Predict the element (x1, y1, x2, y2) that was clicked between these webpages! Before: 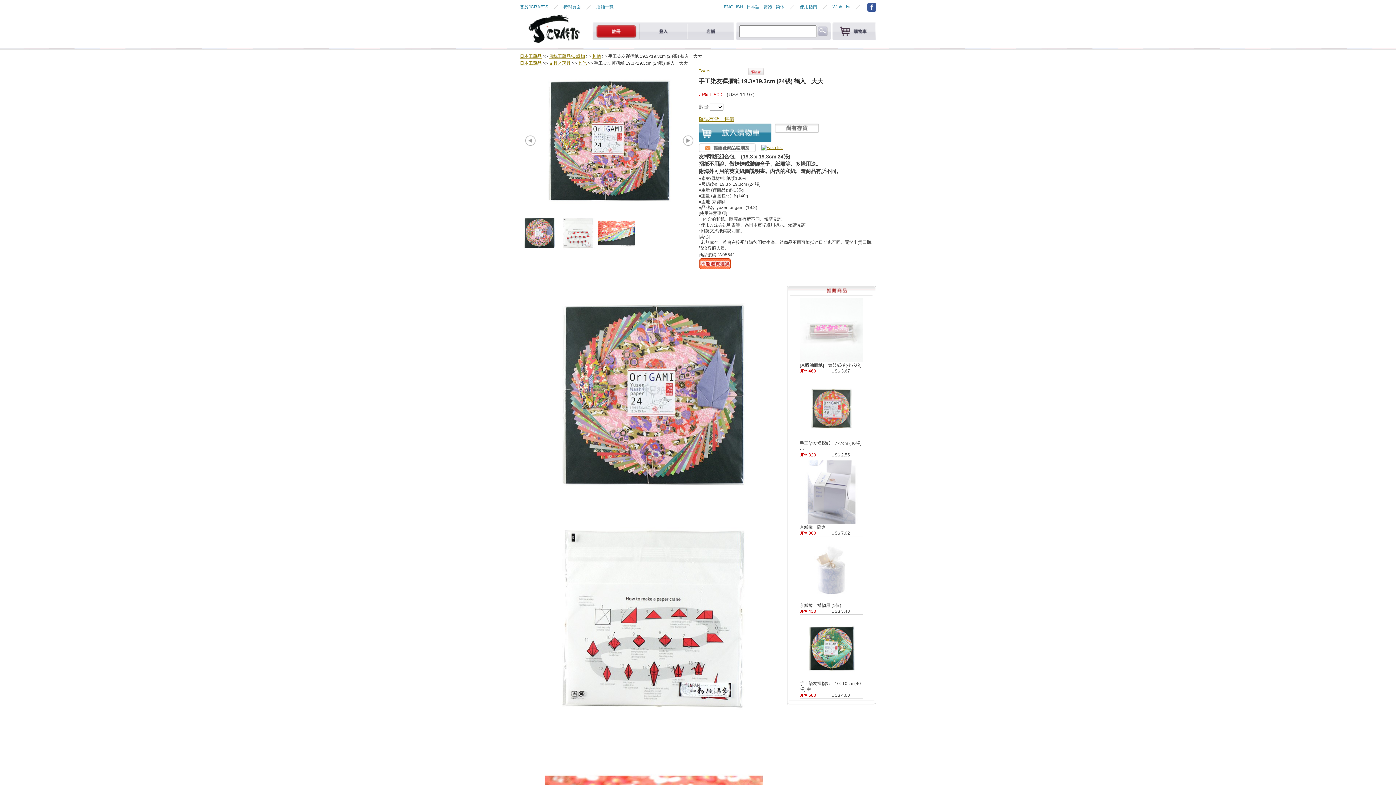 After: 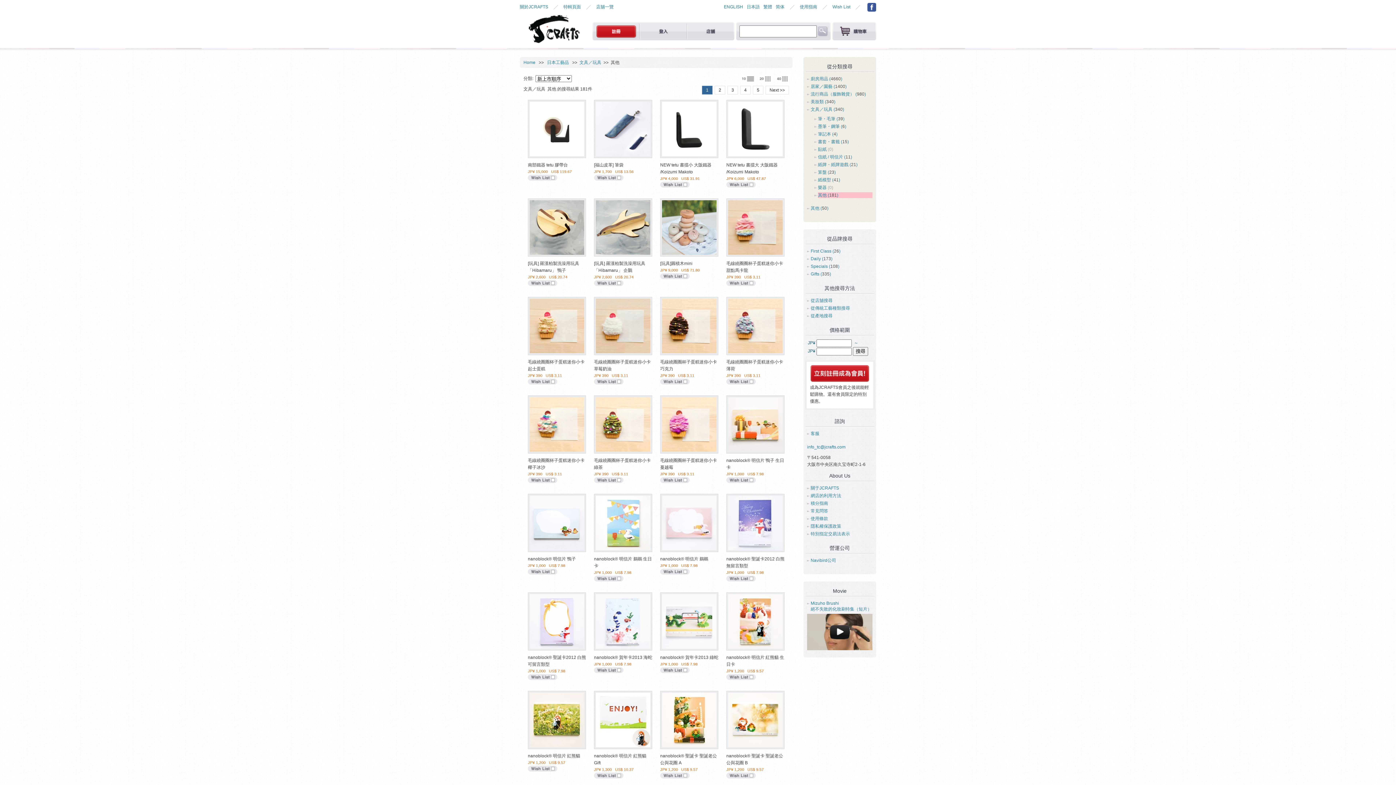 Action: label: 其他 bbox: (578, 60, 586, 65)